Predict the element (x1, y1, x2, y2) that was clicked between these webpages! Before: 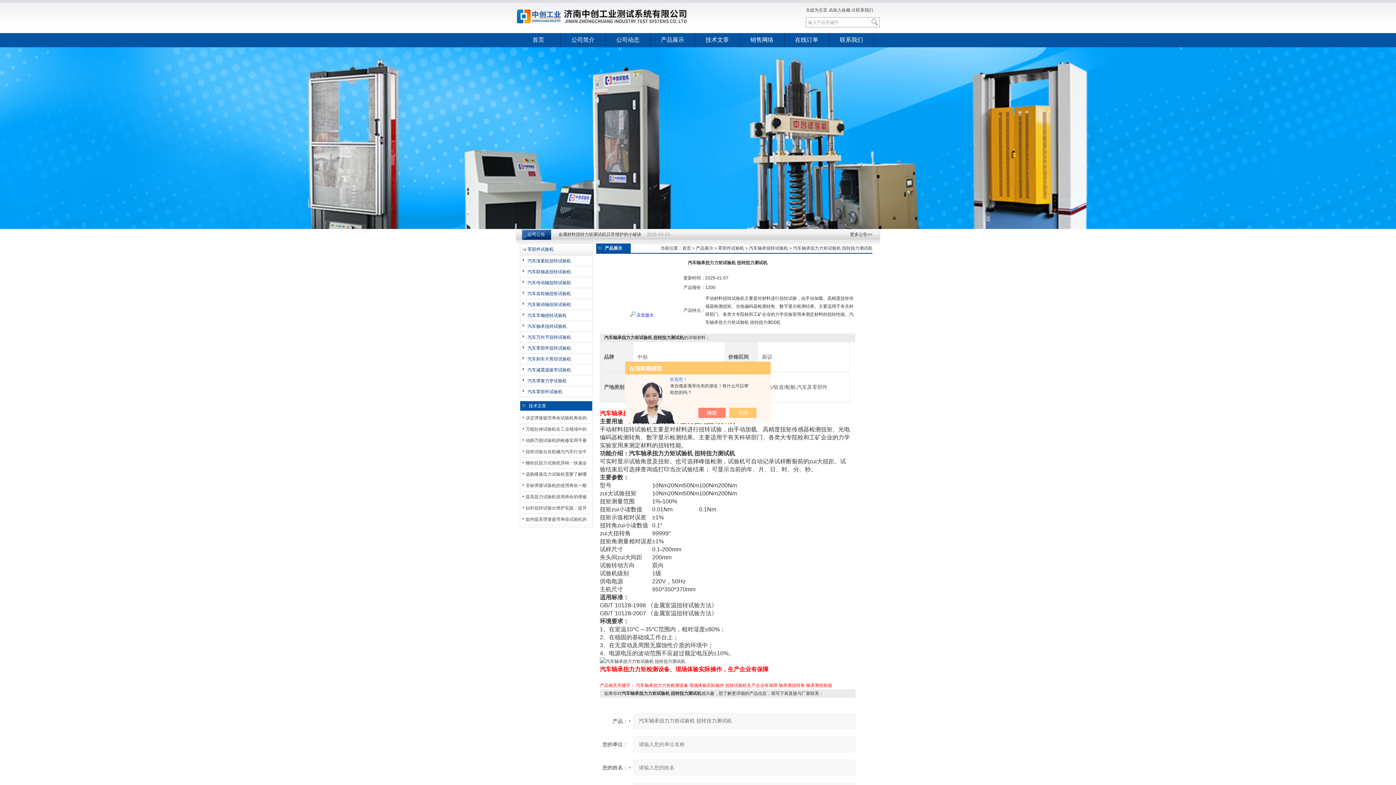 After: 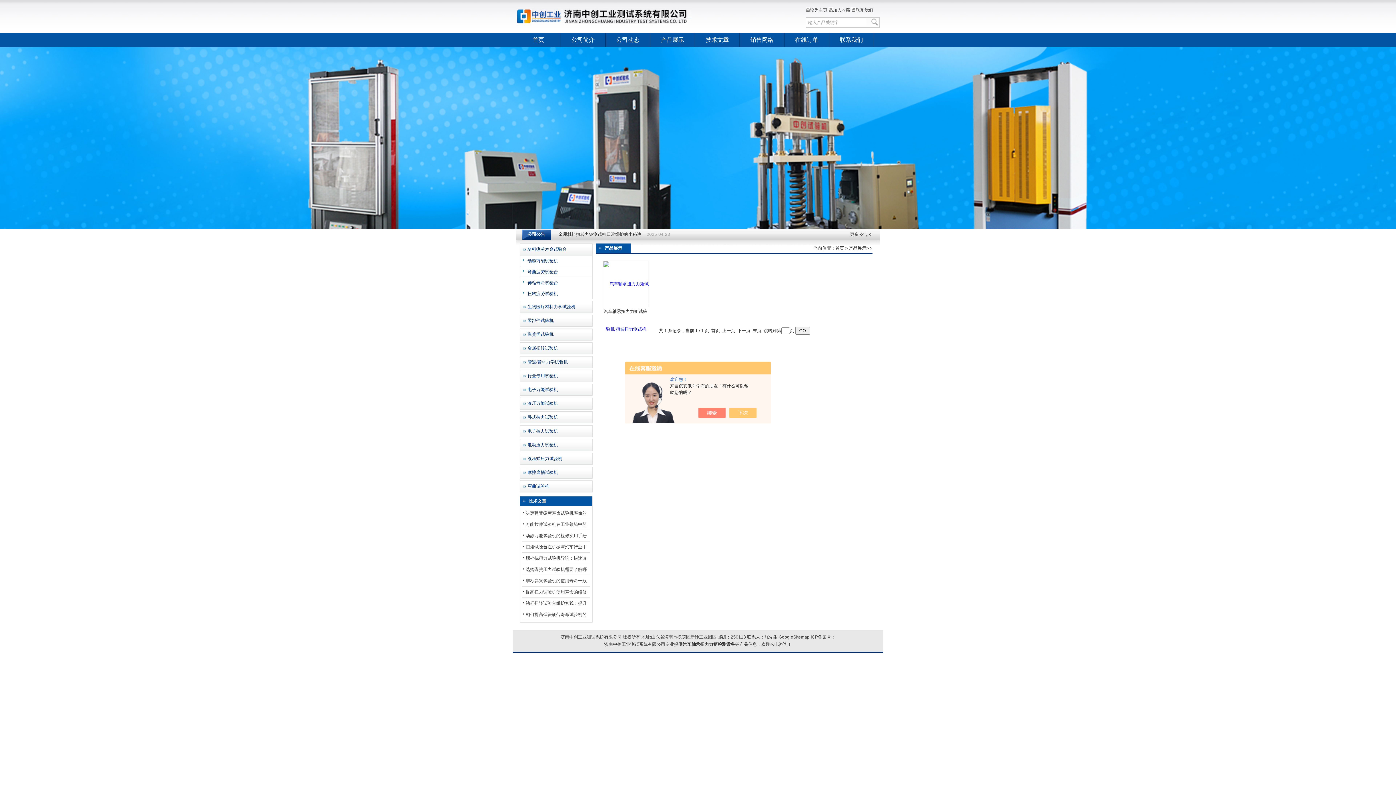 Action: label: 汽车轴承扭力力矩检测设备 bbox: (636, 683, 688, 688)